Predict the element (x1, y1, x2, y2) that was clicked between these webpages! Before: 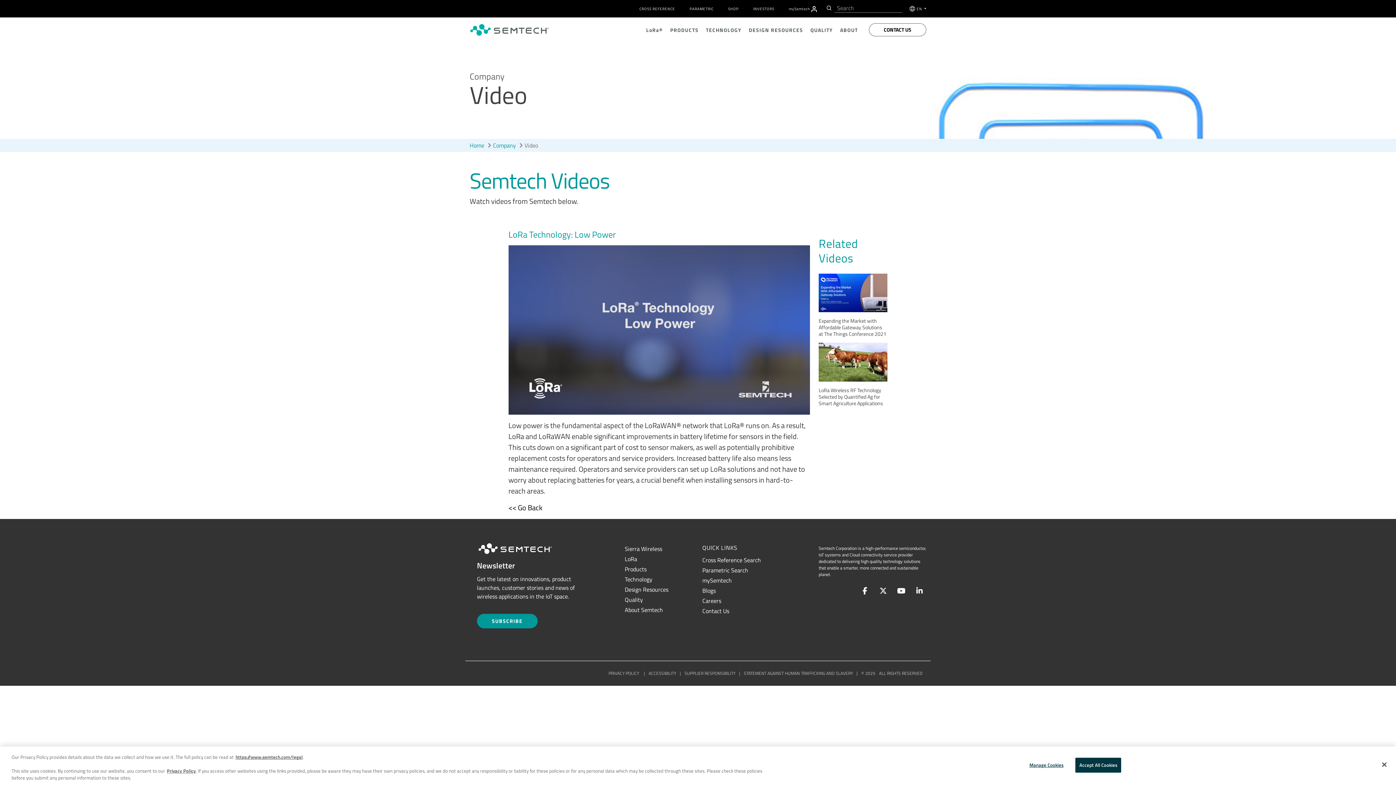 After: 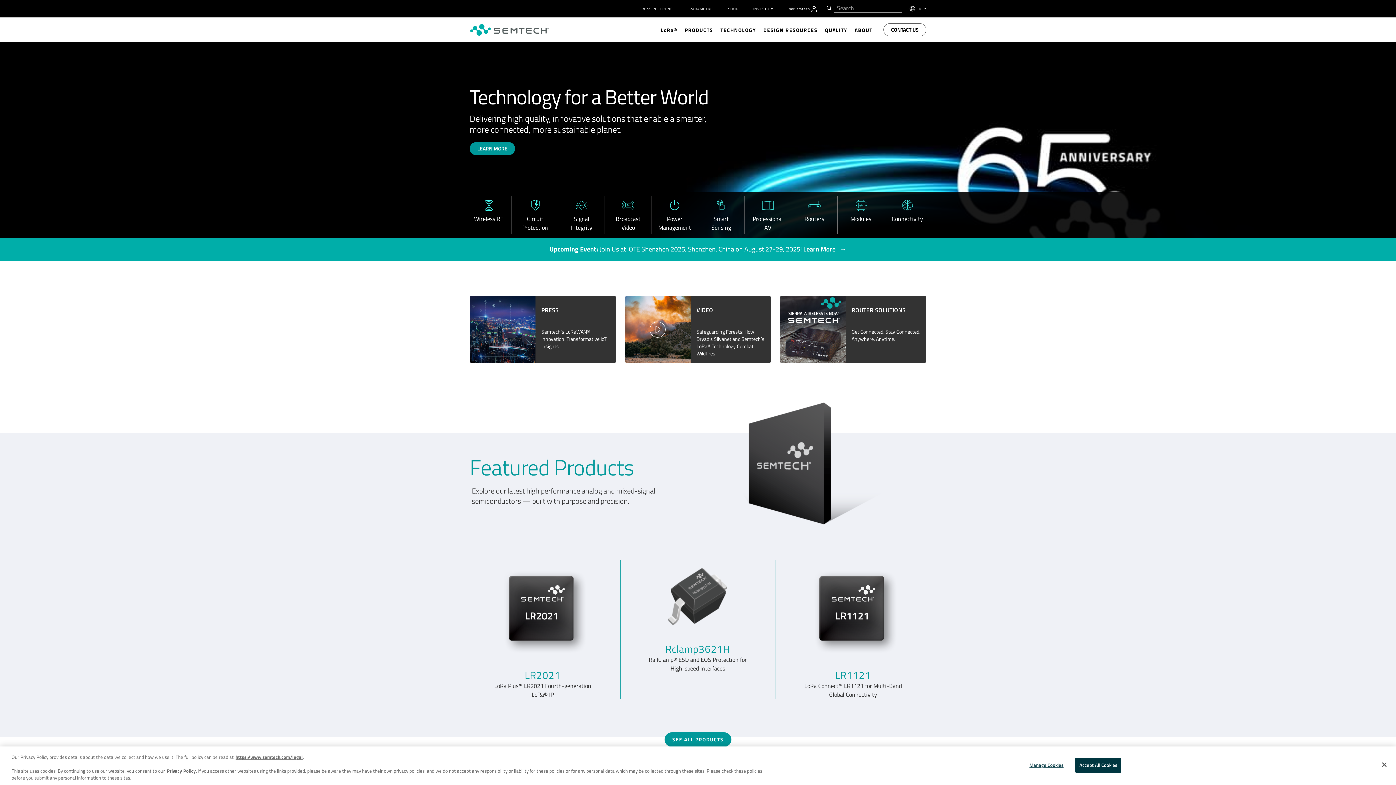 Action: bbox: (469, 141, 484, 149) label: Home